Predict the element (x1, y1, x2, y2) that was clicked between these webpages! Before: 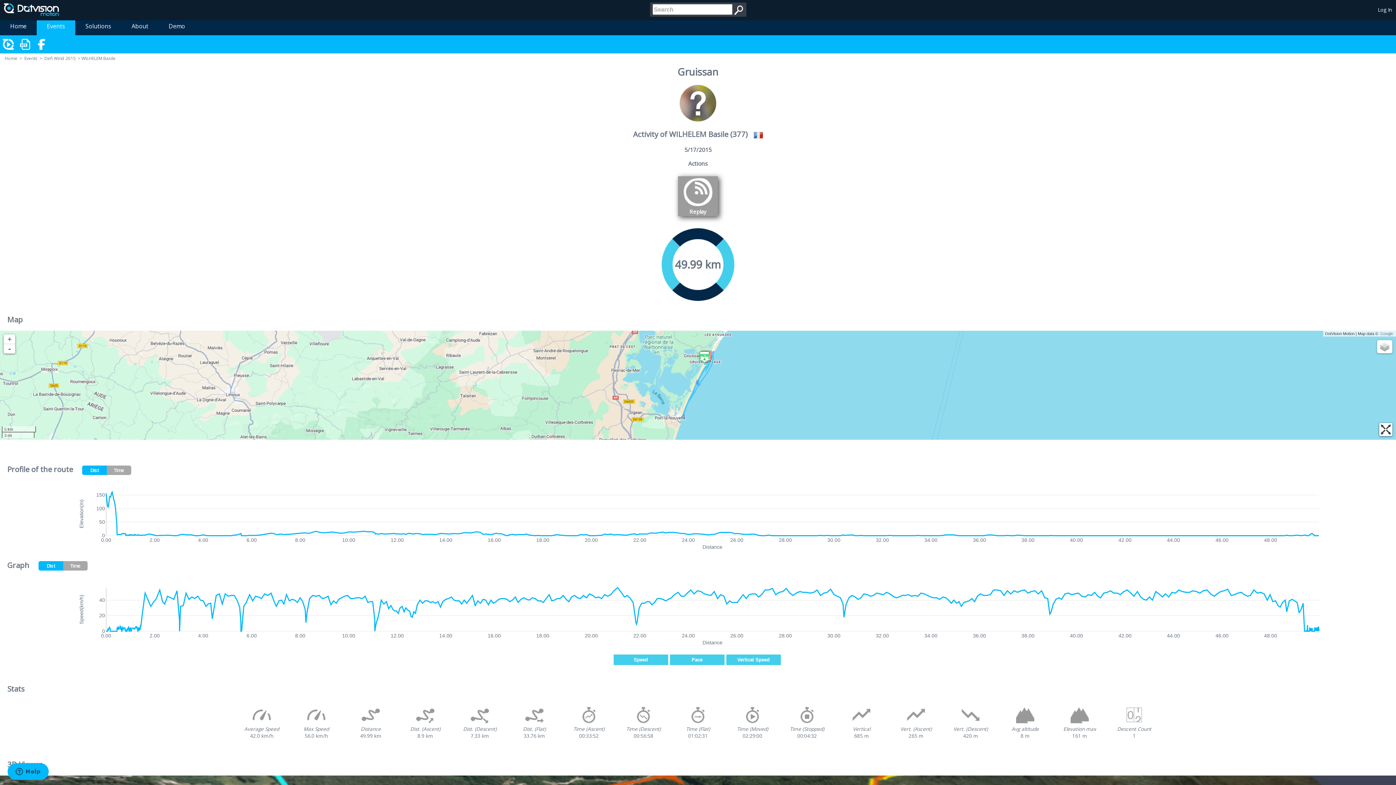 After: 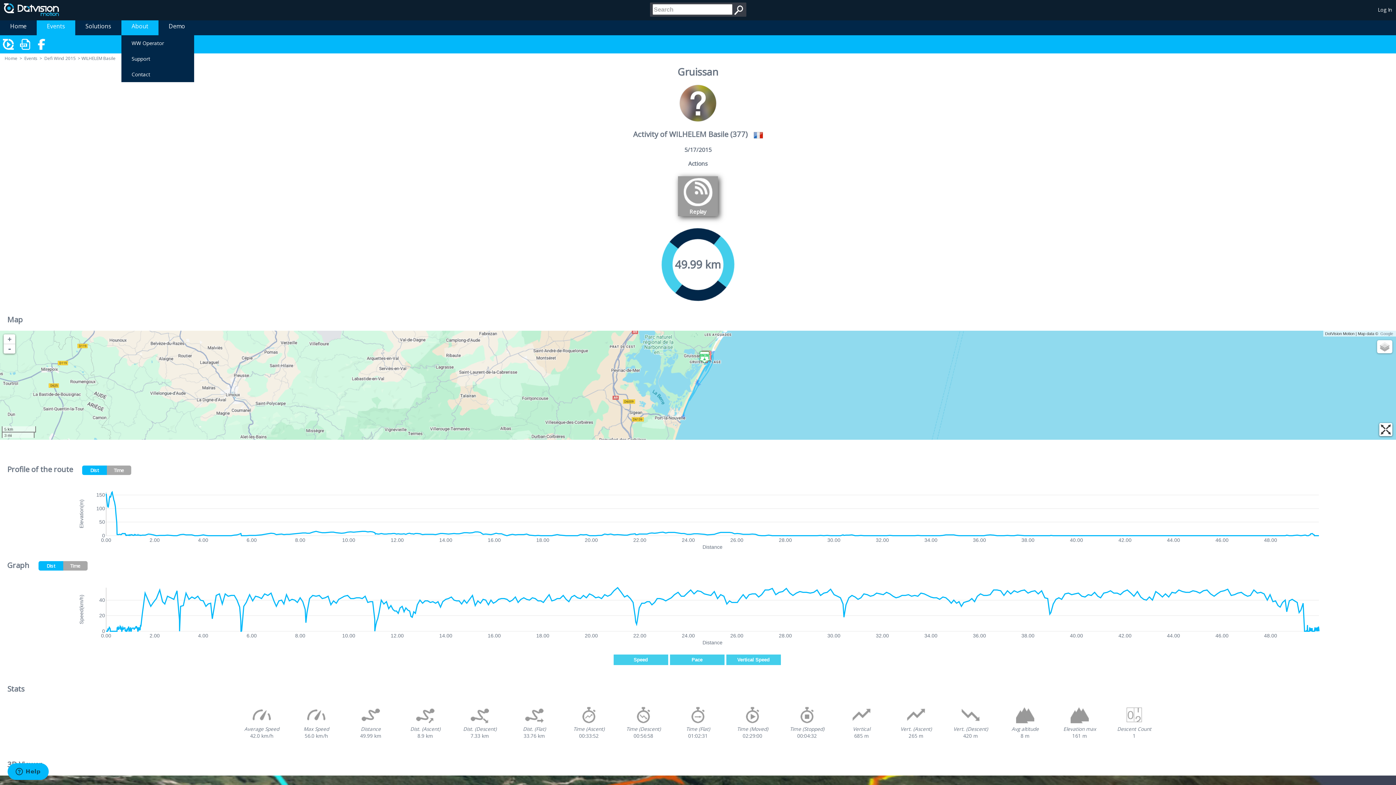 Action: label: About bbox: (121, 17, 158, 35)